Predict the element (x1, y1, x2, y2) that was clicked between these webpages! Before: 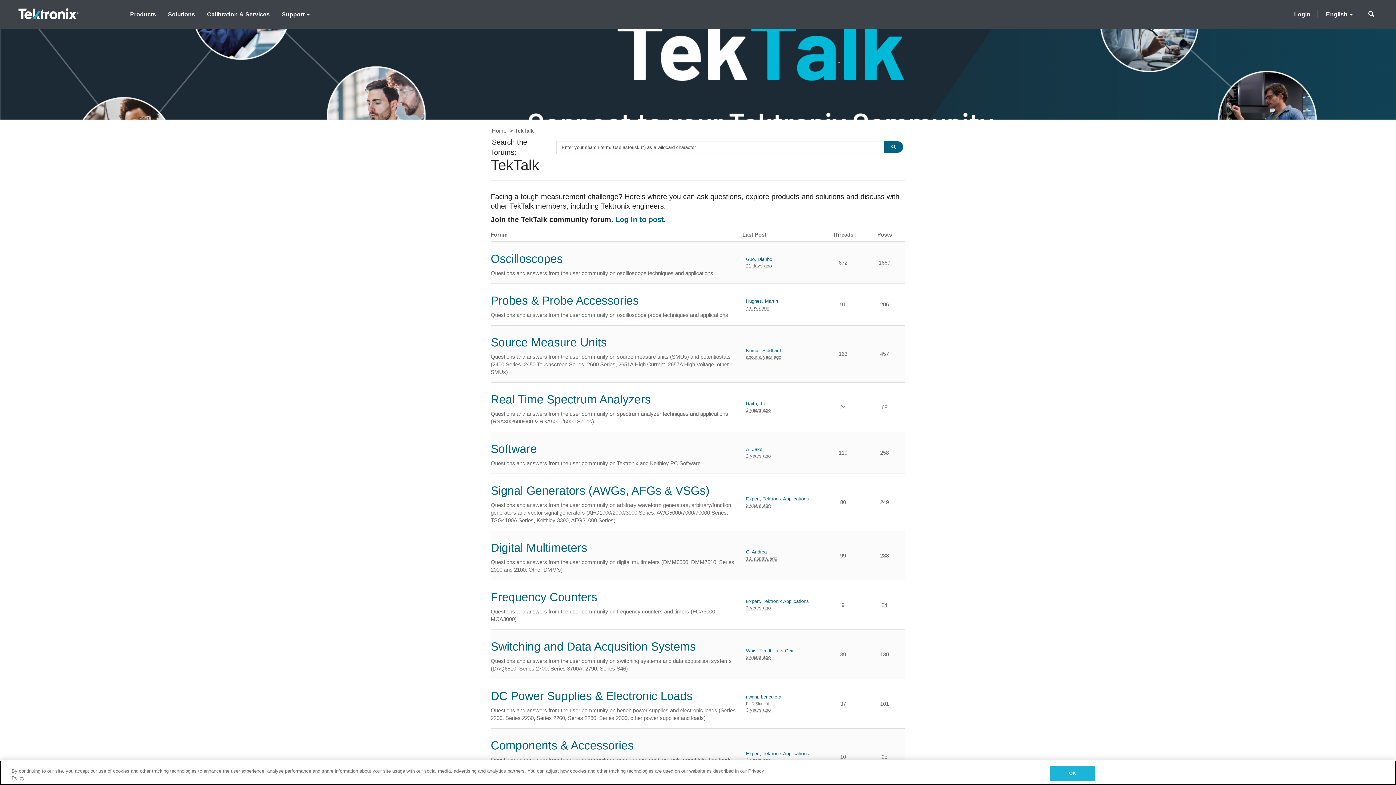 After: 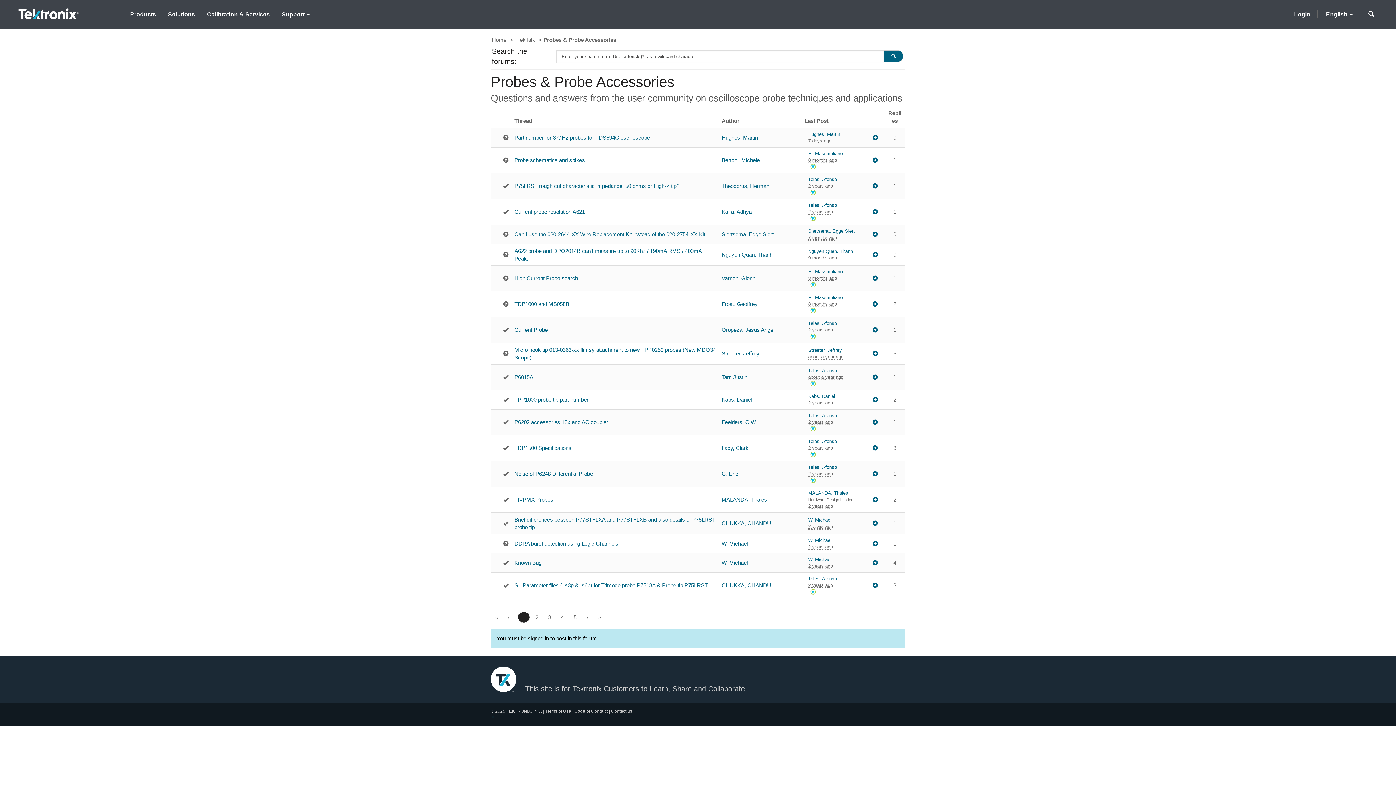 Action: bbox: (490, 294, 638, 307) label: Probes & Probe Accessories